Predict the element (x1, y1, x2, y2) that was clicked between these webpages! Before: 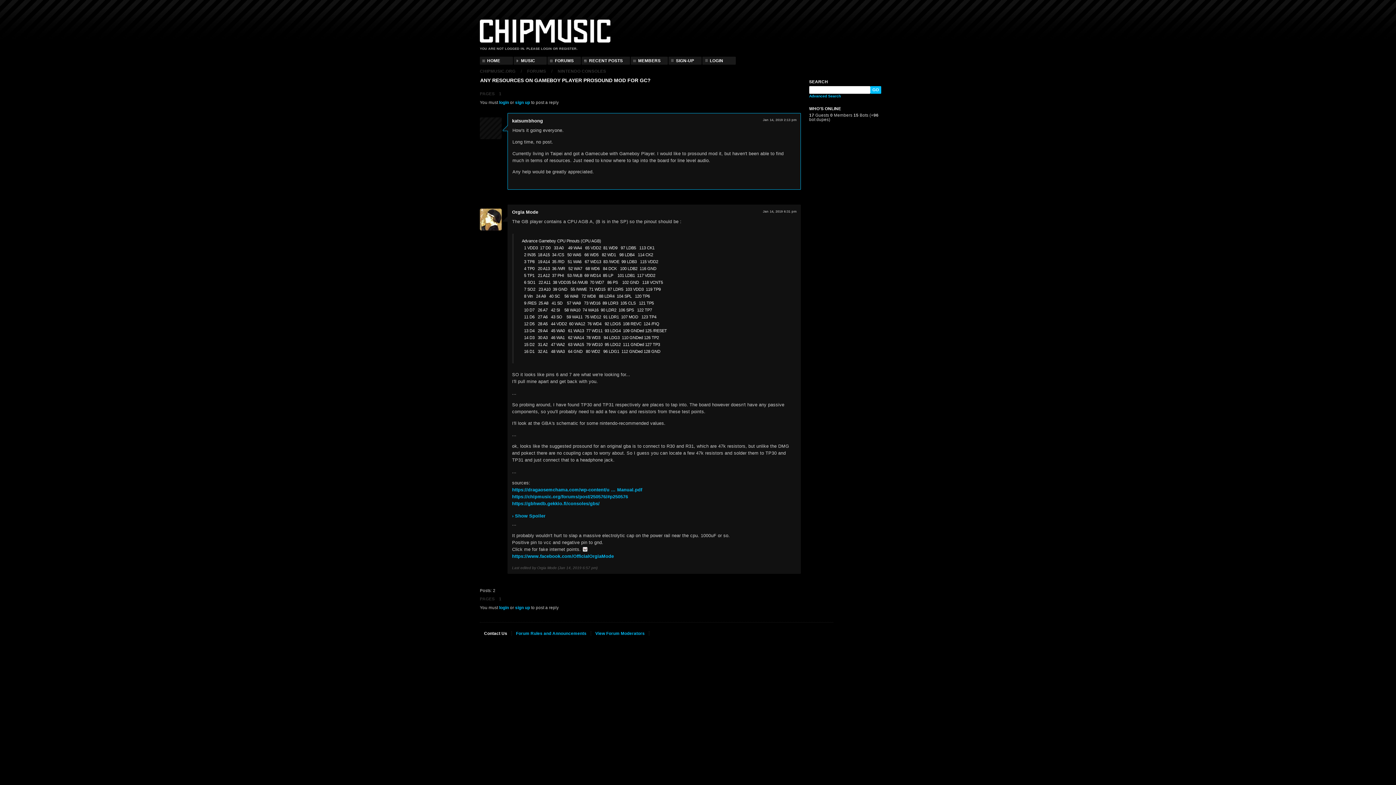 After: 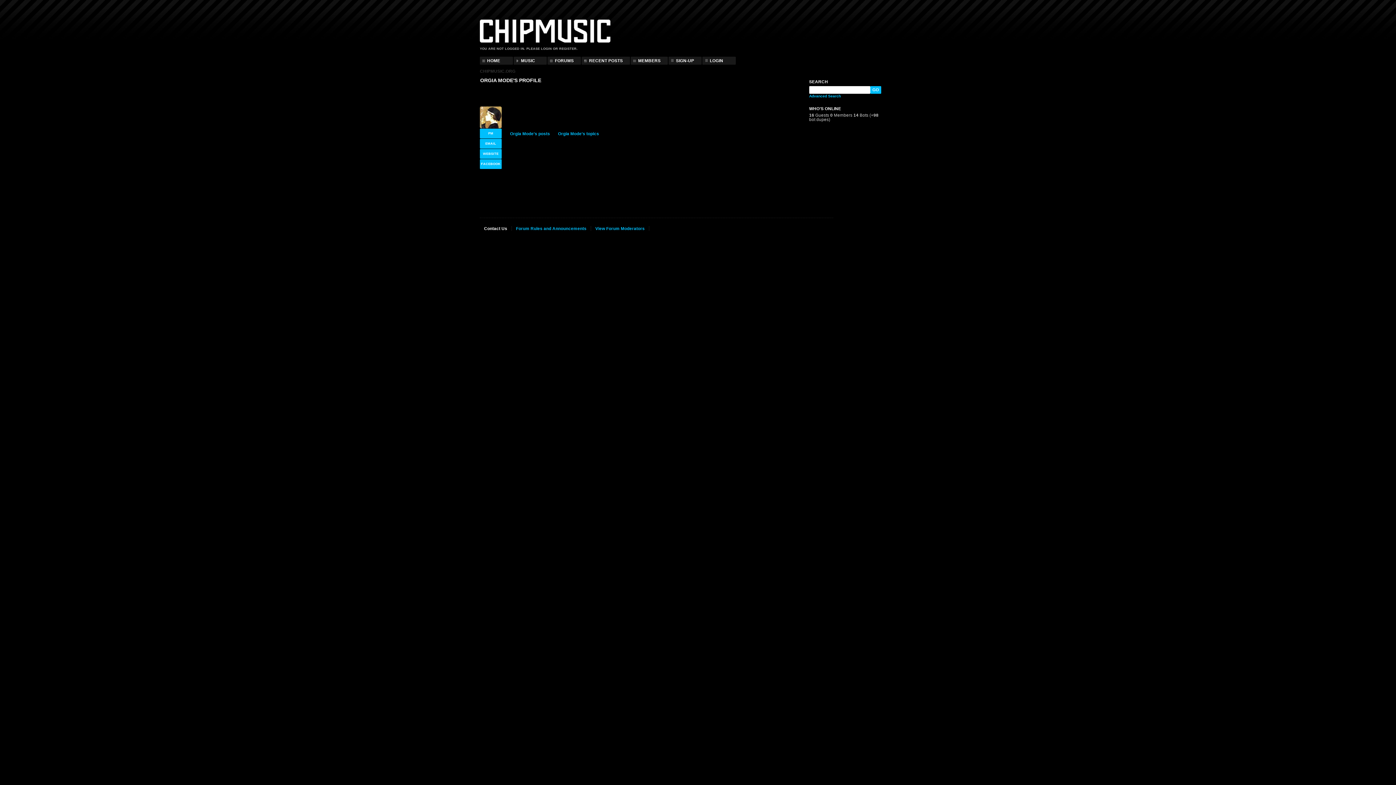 Action: bbox: (512, 209, 538, 214) label: Orgia Mode